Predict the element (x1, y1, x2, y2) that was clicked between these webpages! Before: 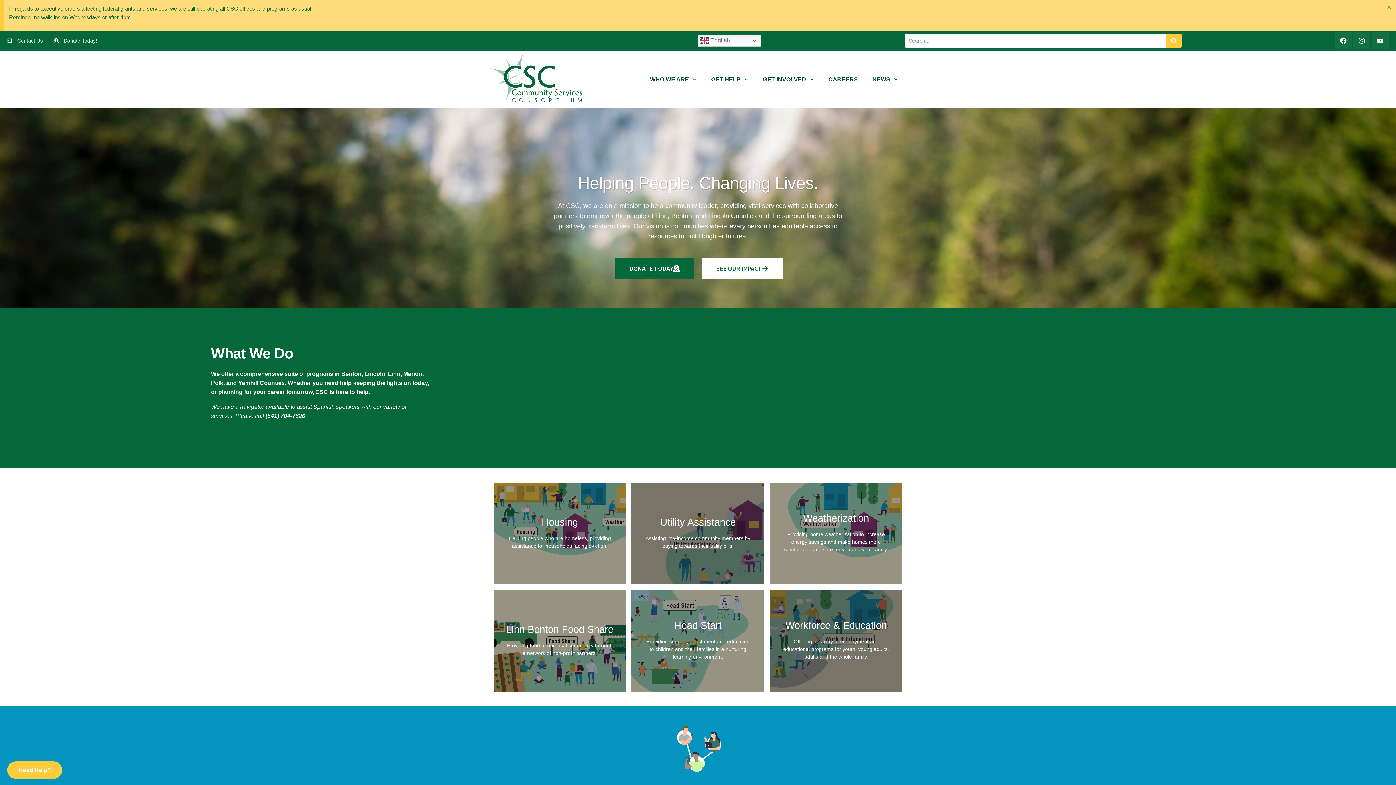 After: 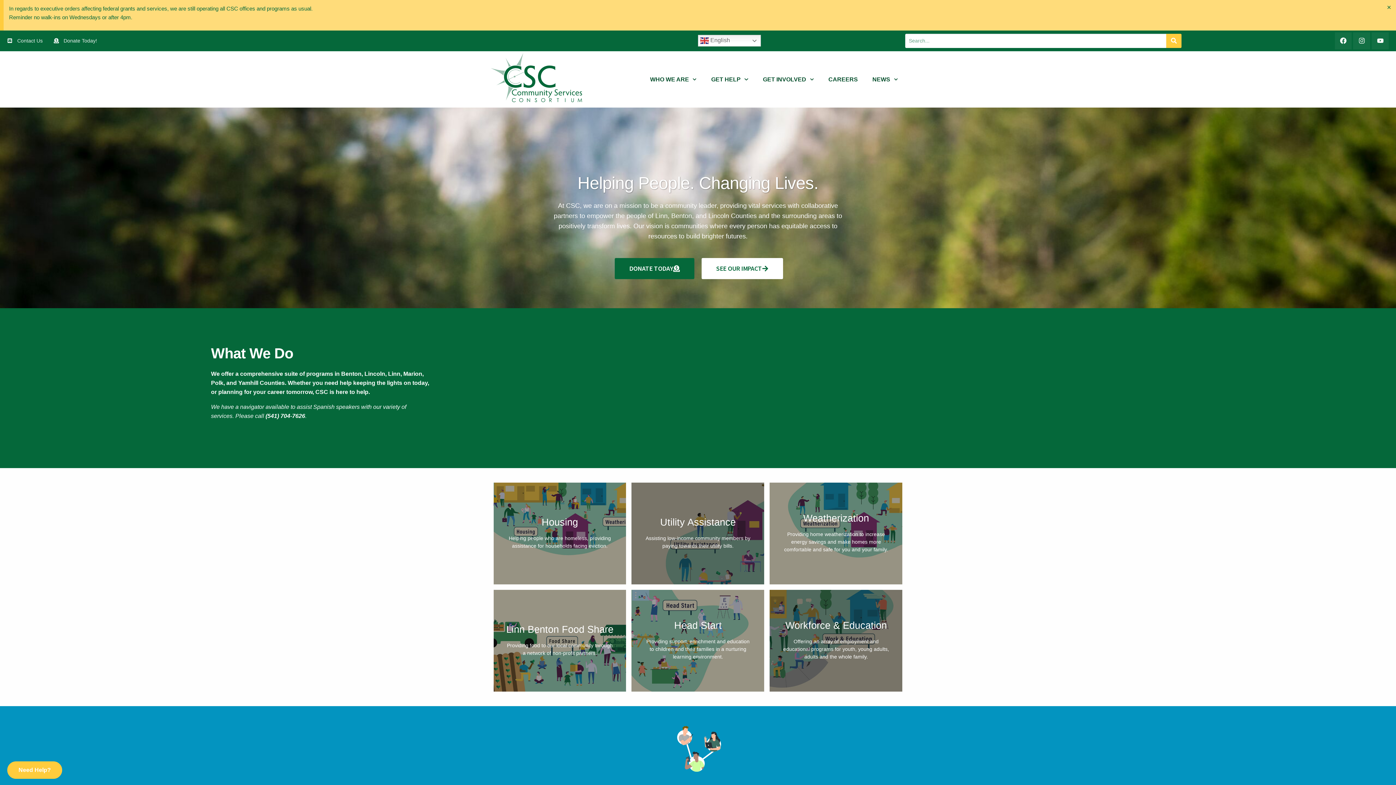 Action: bbox: (490, 53, 582, 102)